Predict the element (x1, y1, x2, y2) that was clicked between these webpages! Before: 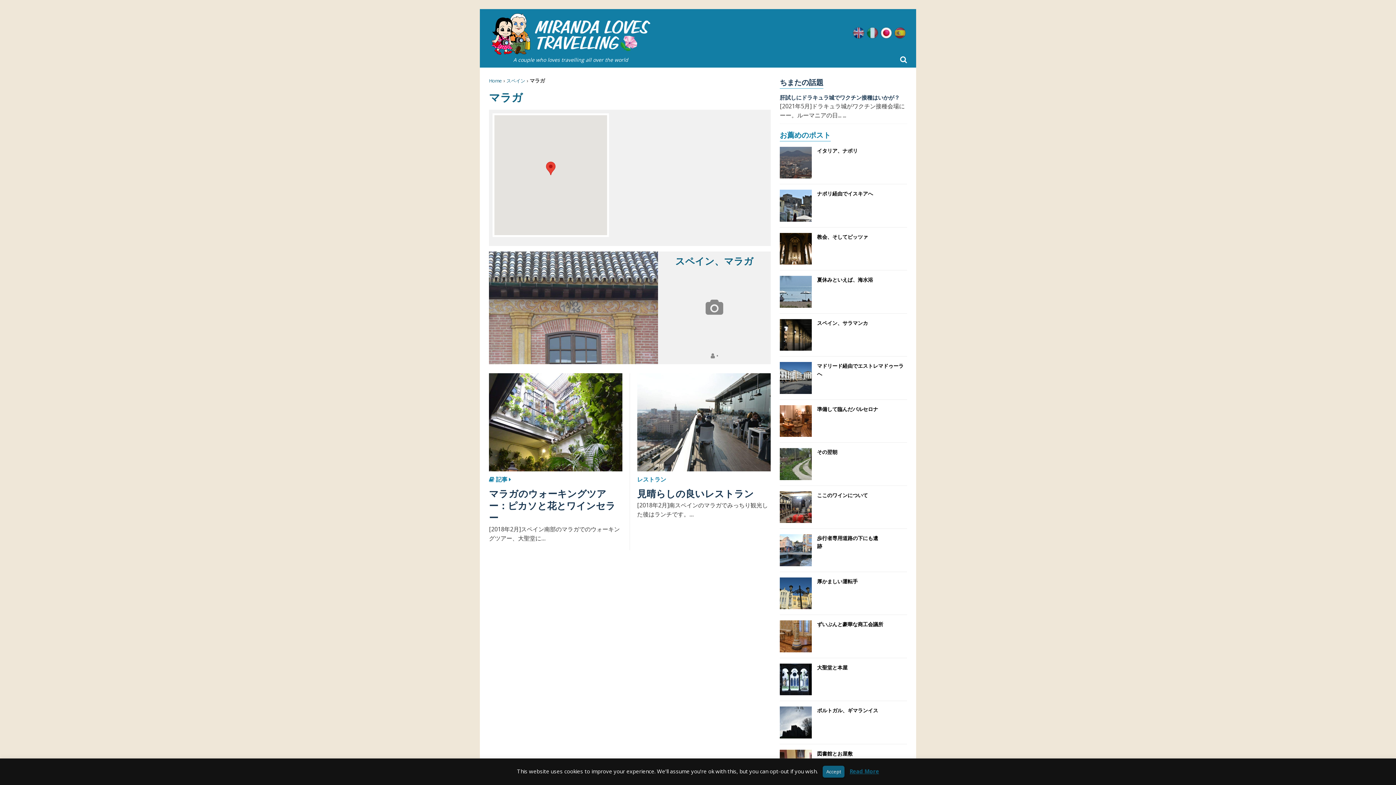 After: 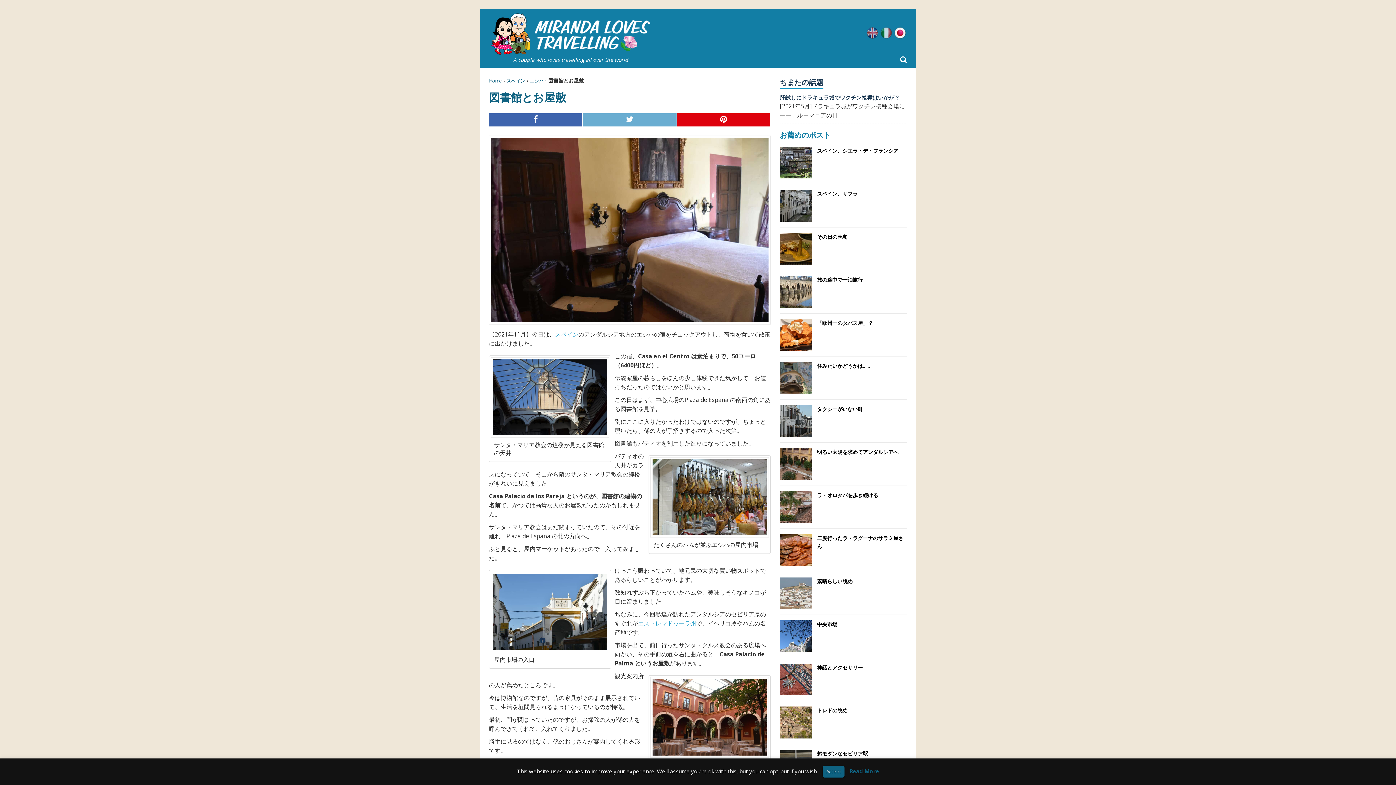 Action: bbox: (817, 750, 852, 757) label: 図書館とお屋敷